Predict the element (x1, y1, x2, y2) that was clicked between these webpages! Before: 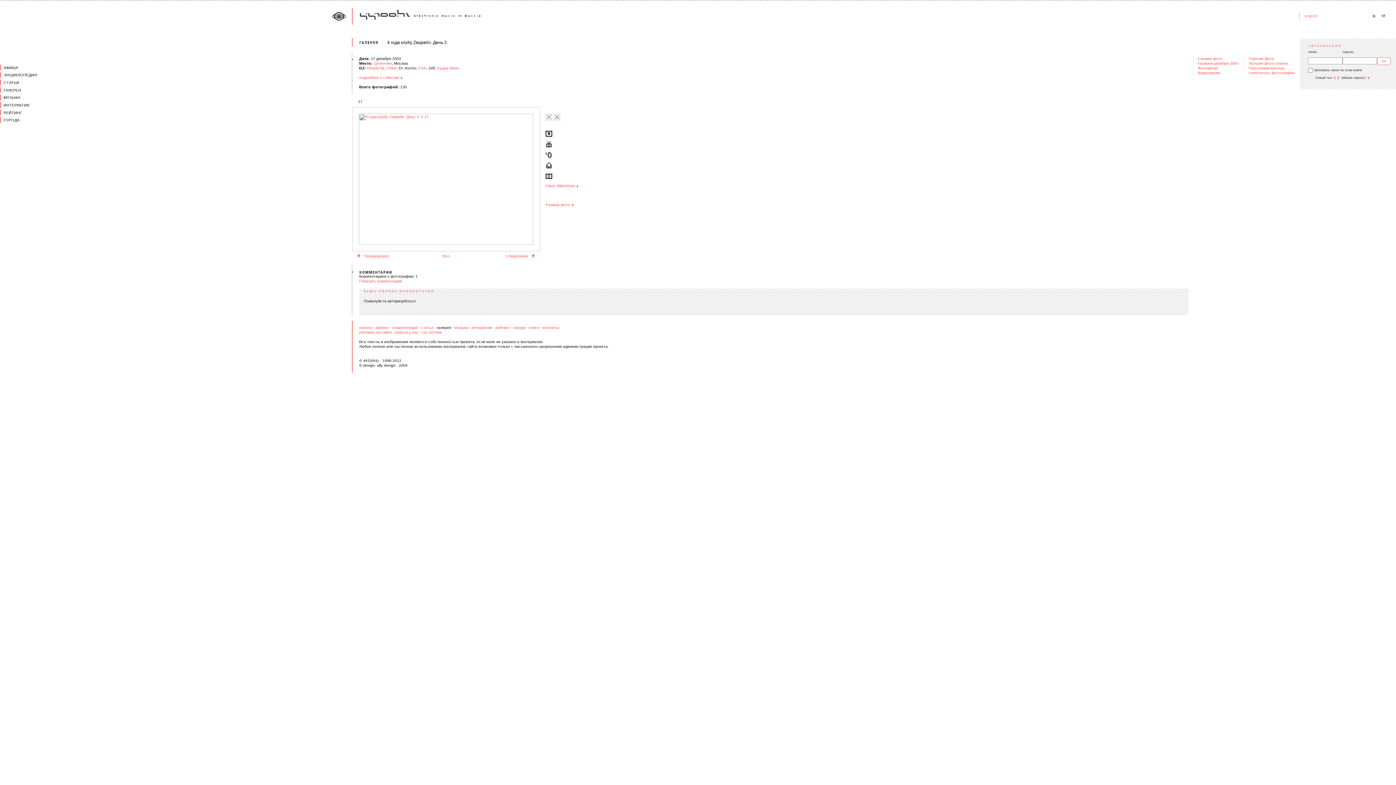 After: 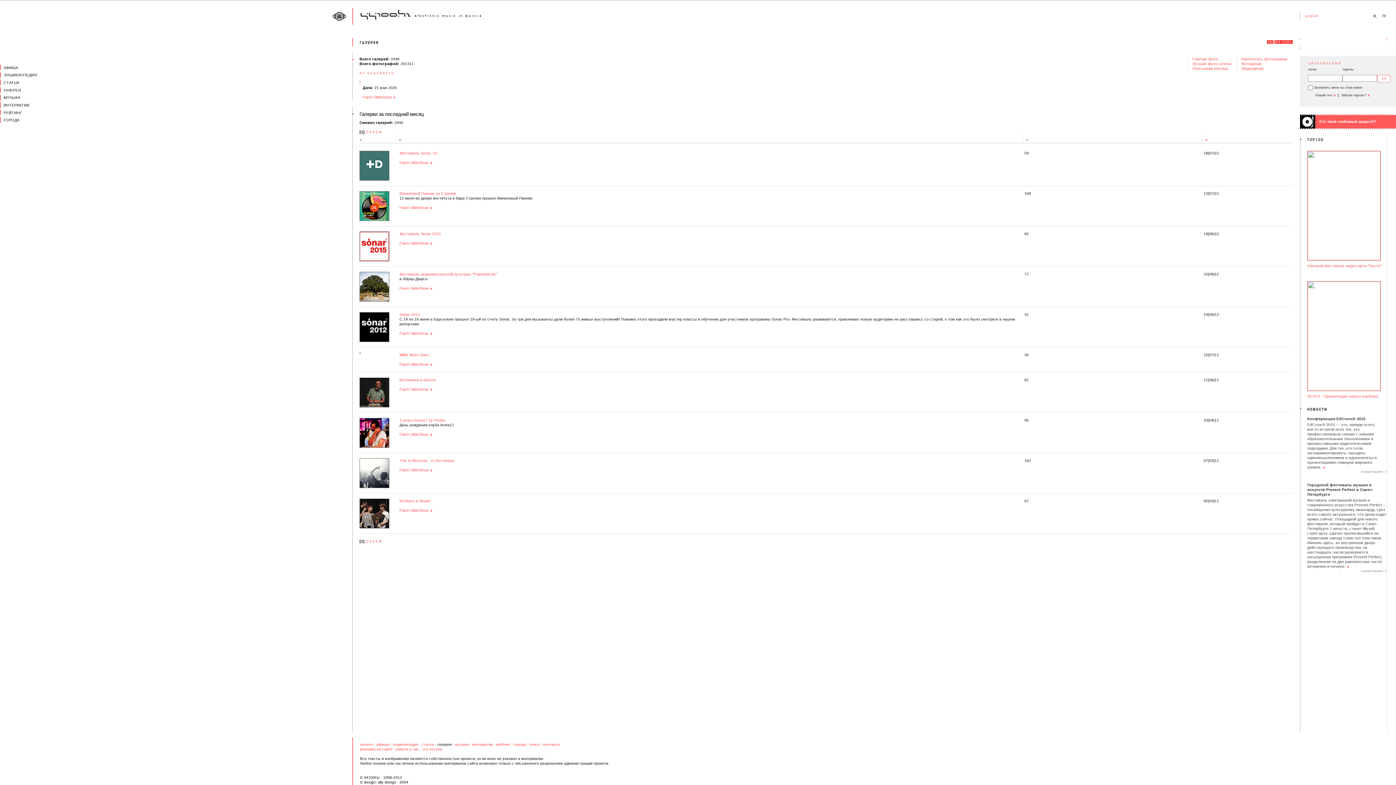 Action: label: галерея bbox: (436, 325, 451, 329)